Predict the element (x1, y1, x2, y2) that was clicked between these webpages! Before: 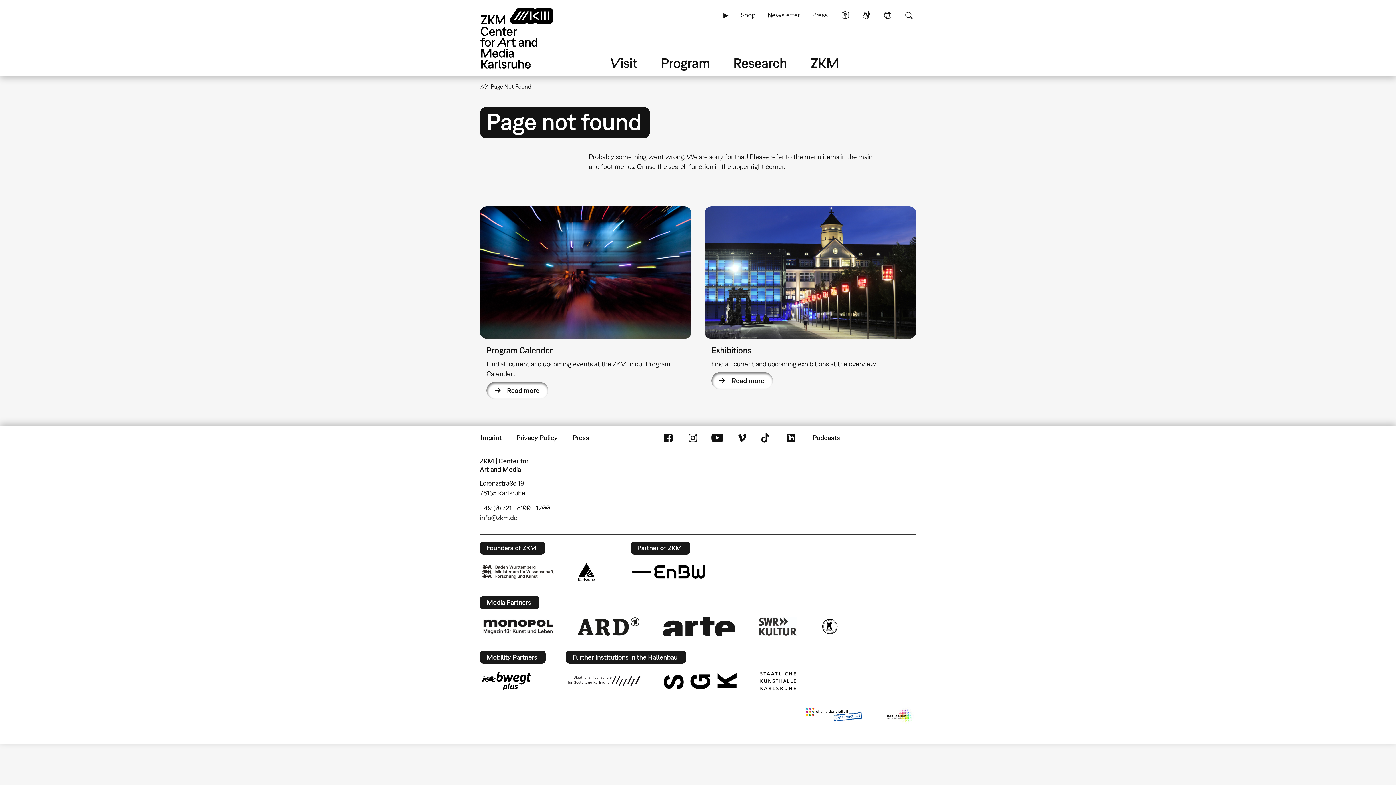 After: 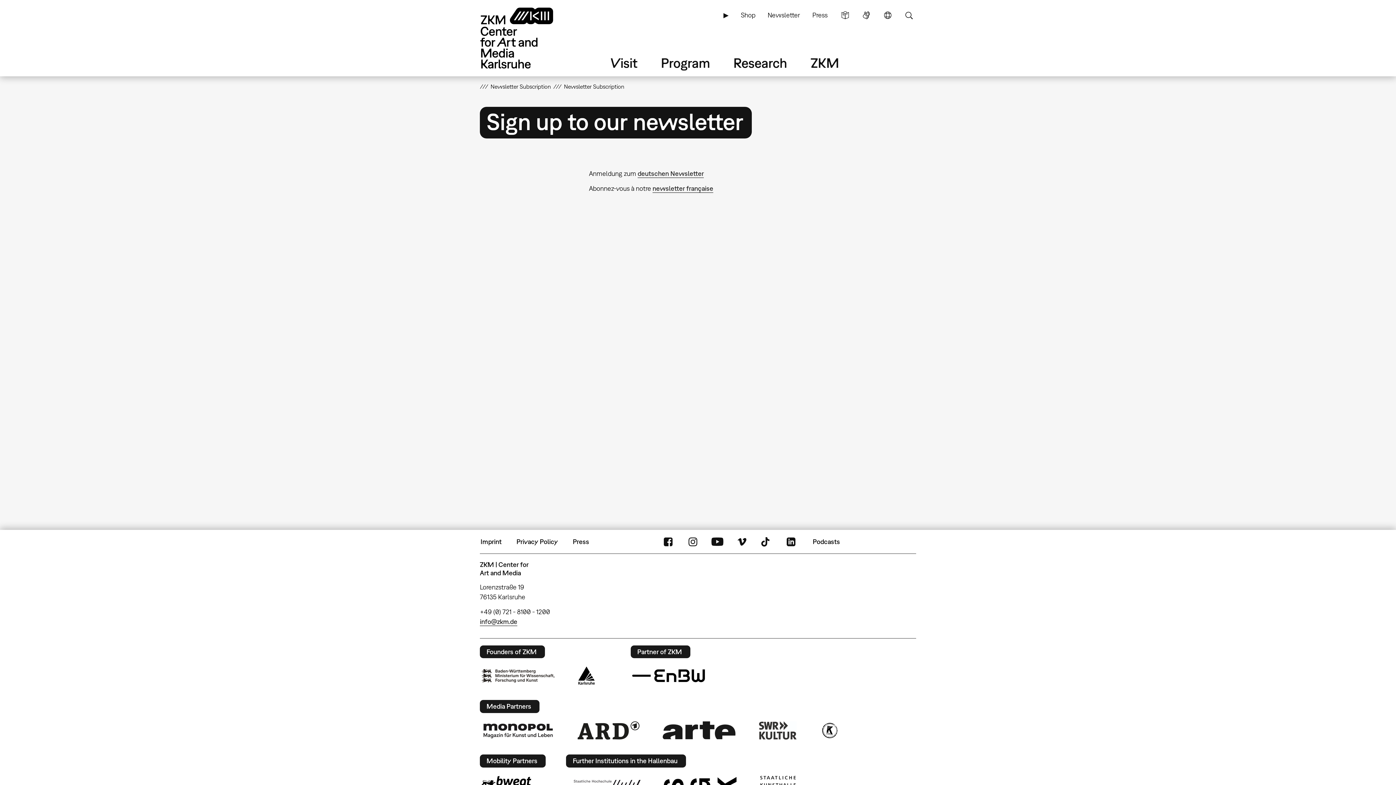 Action: bbox: (764, 6, 803, 23) label: Newsletter